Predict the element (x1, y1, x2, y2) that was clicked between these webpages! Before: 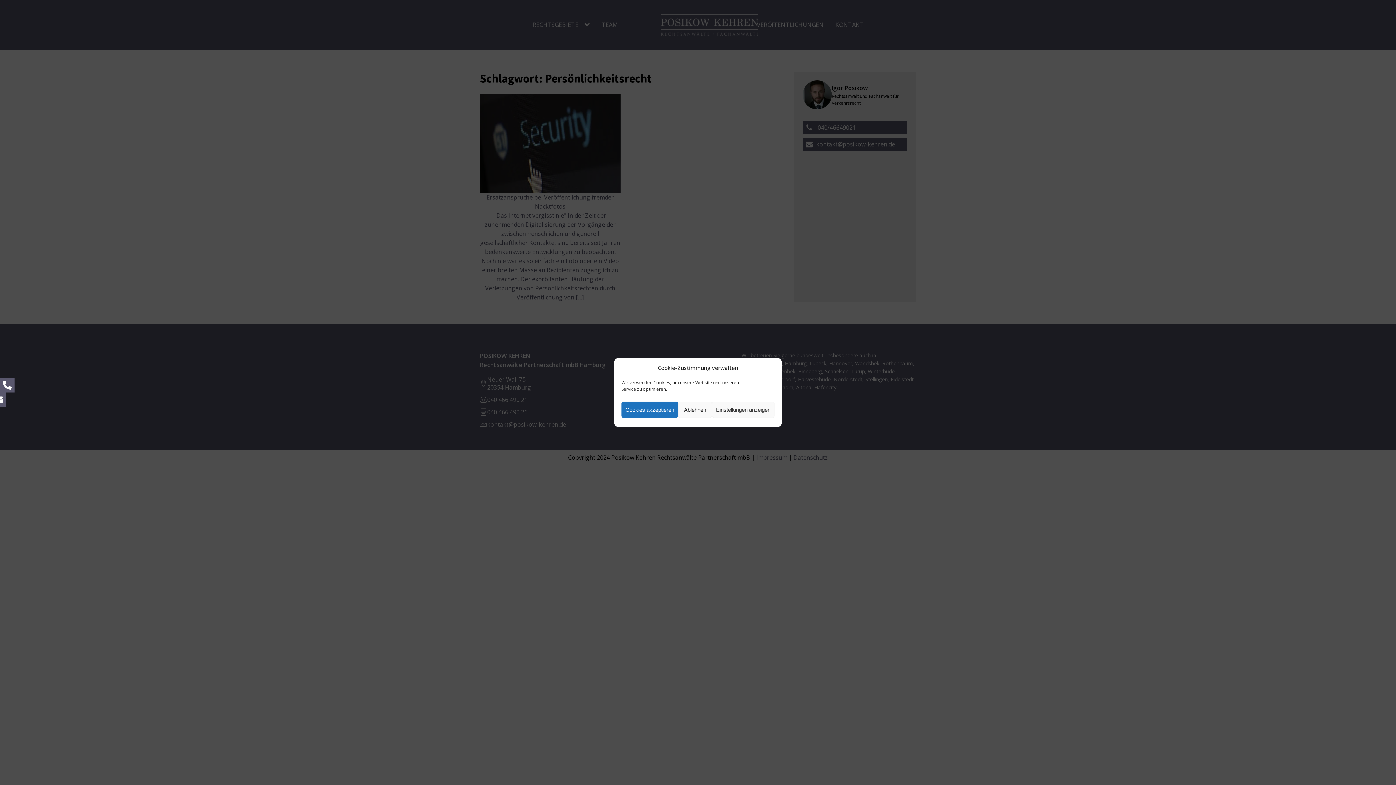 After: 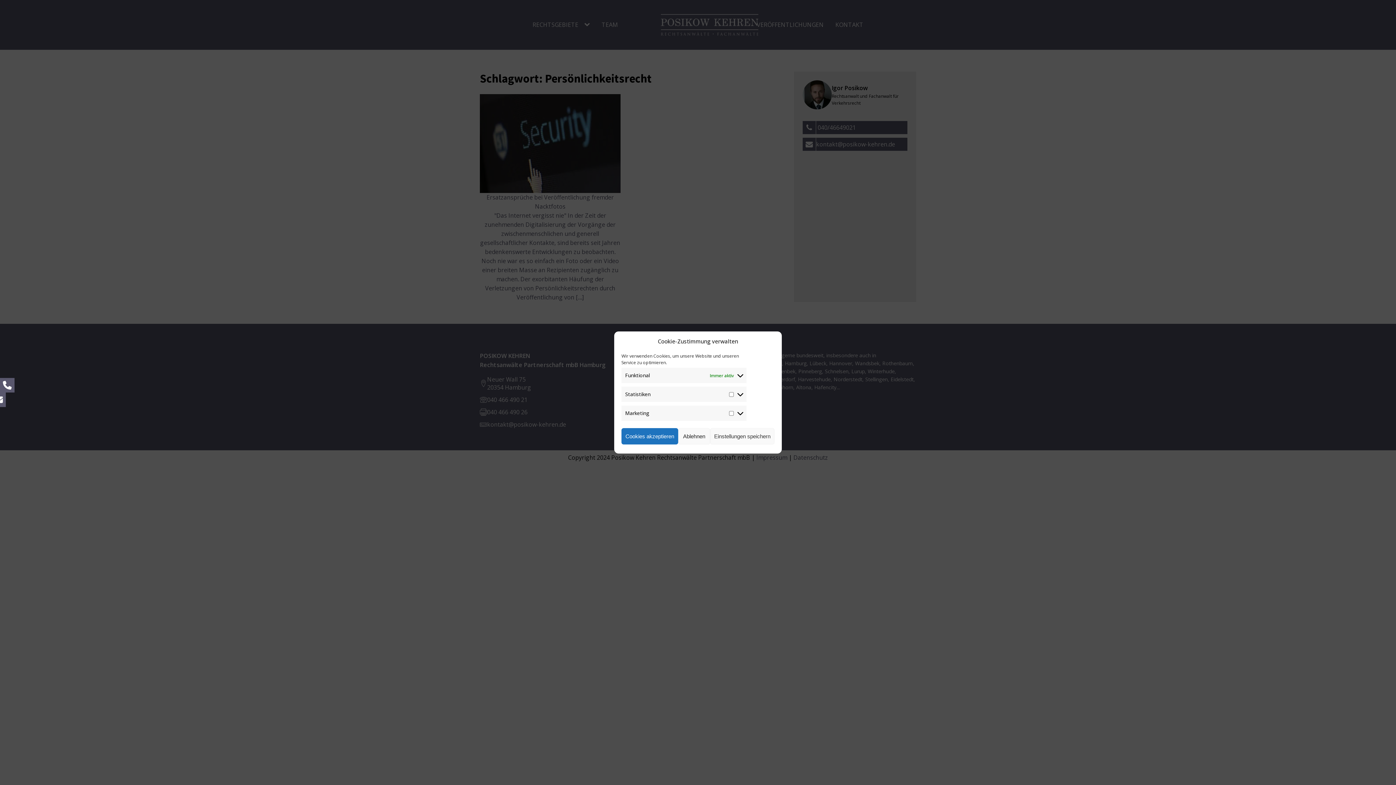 Action: bbox: (712, 401, 774, 418) label: Einstellungen anzeigen